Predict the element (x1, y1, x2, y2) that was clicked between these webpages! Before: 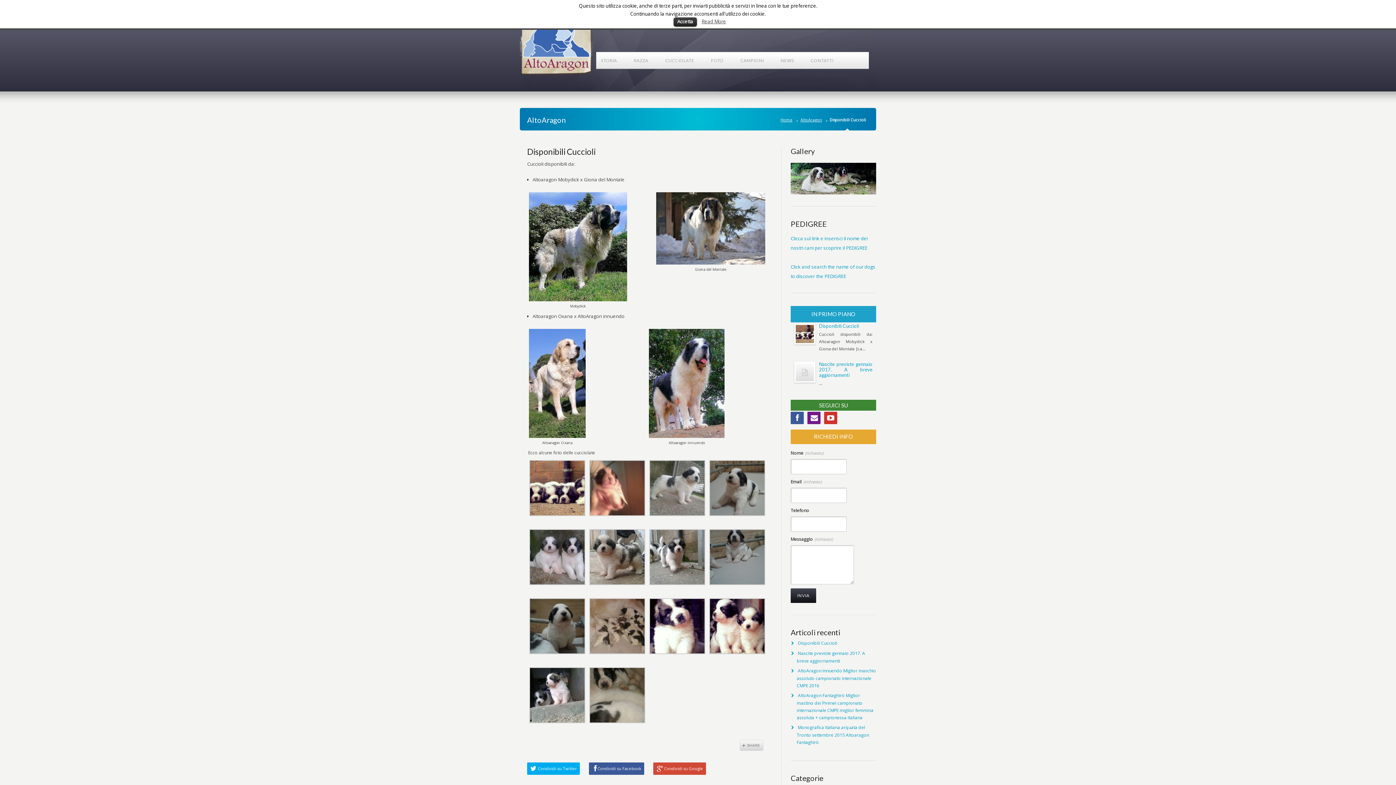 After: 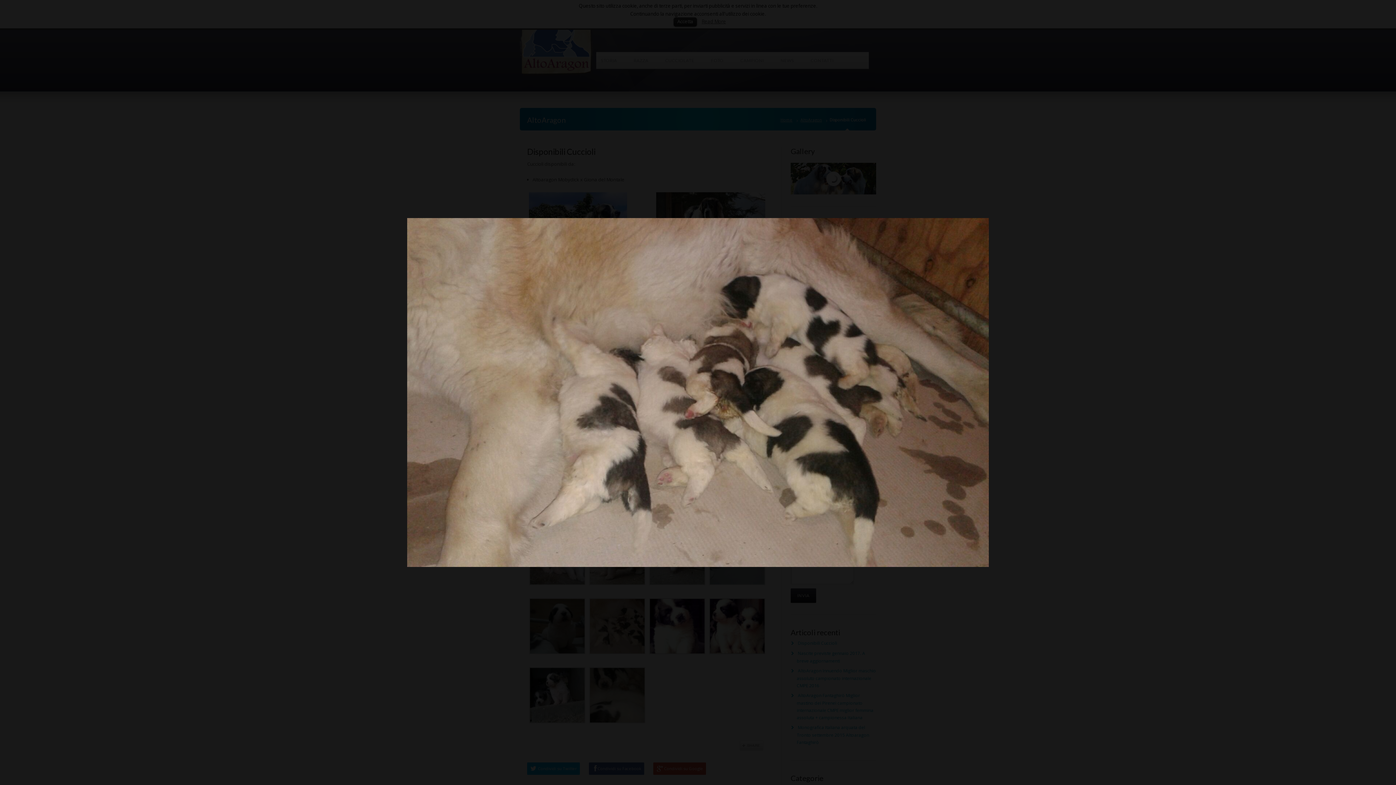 Action: bbox: (589, 649, 645, 656)